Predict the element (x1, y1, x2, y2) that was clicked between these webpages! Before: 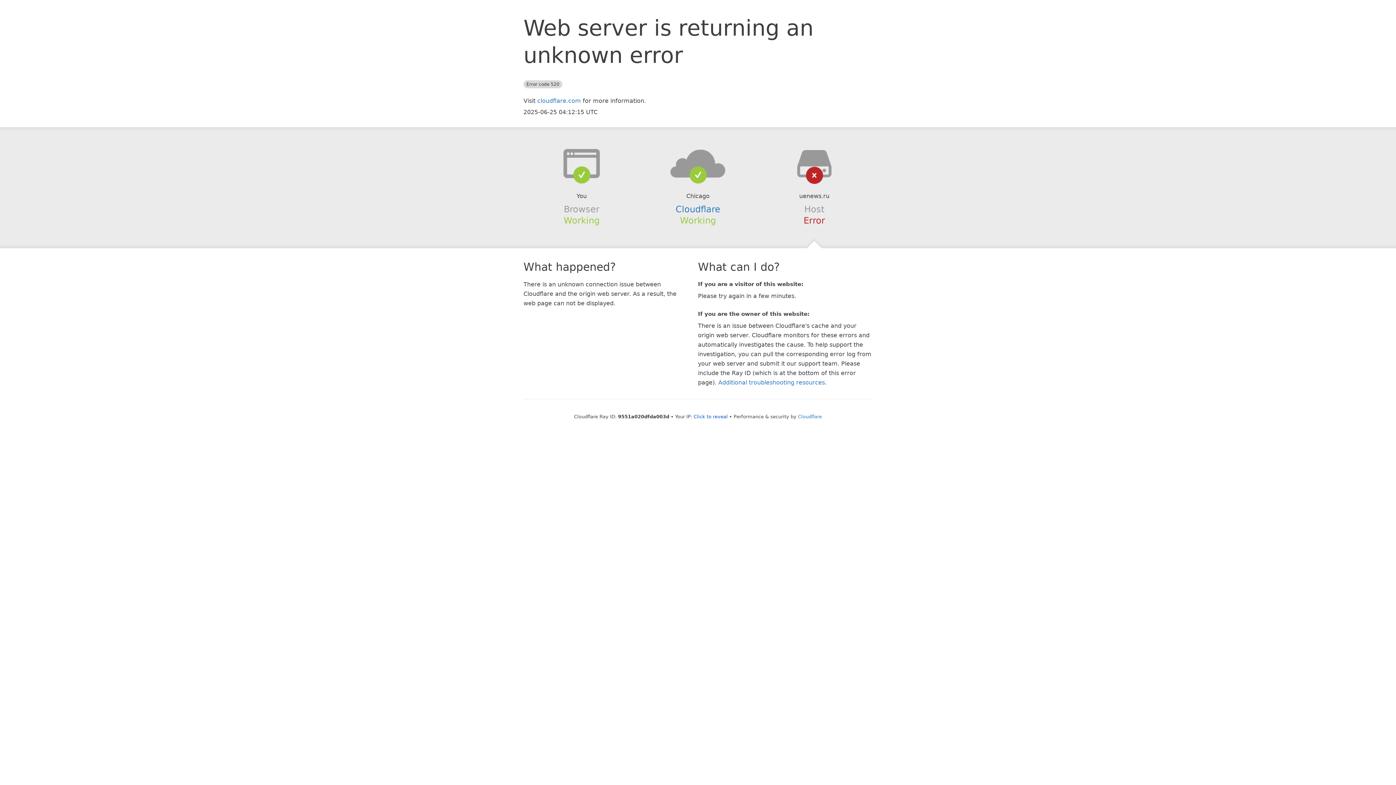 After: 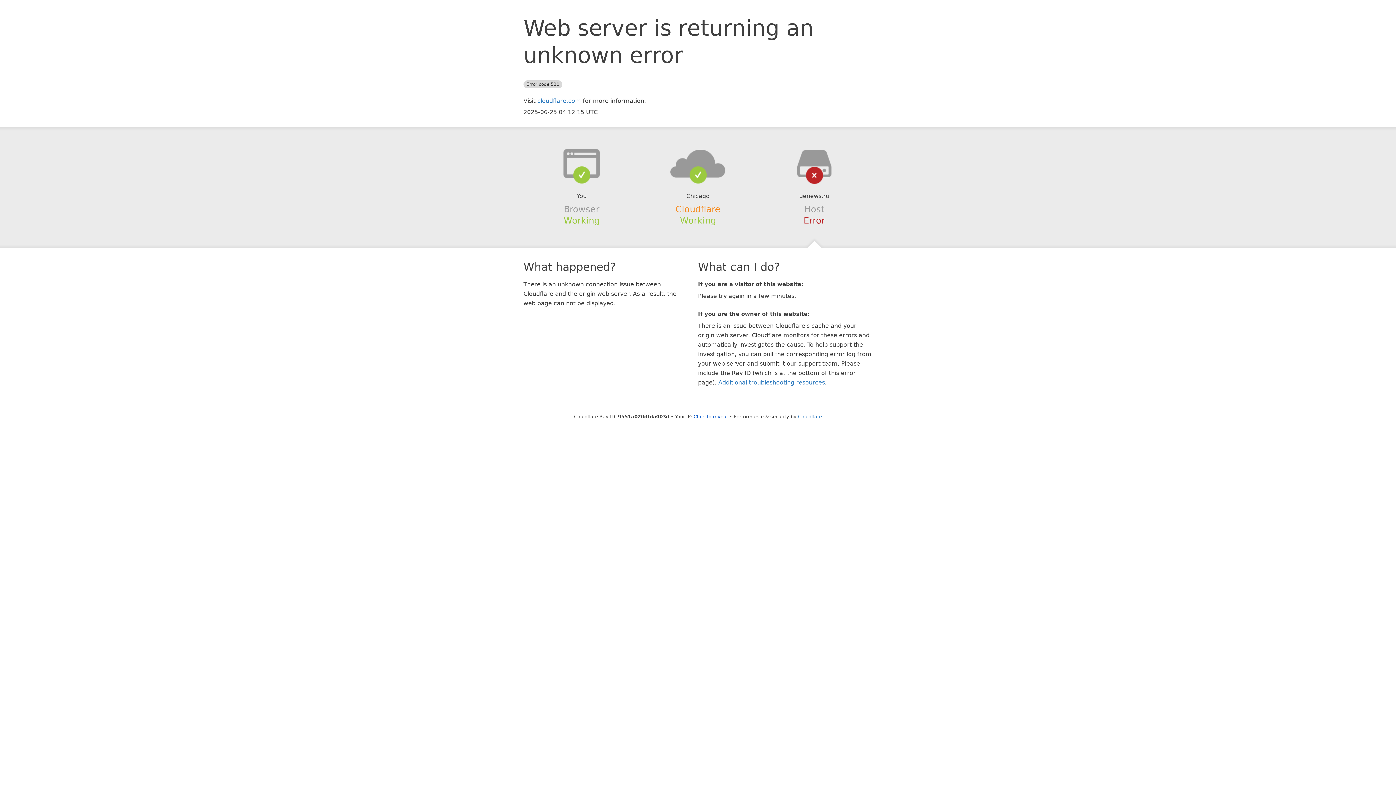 Action: bbox: (675, 204, 720, 214) label: Cloudflare